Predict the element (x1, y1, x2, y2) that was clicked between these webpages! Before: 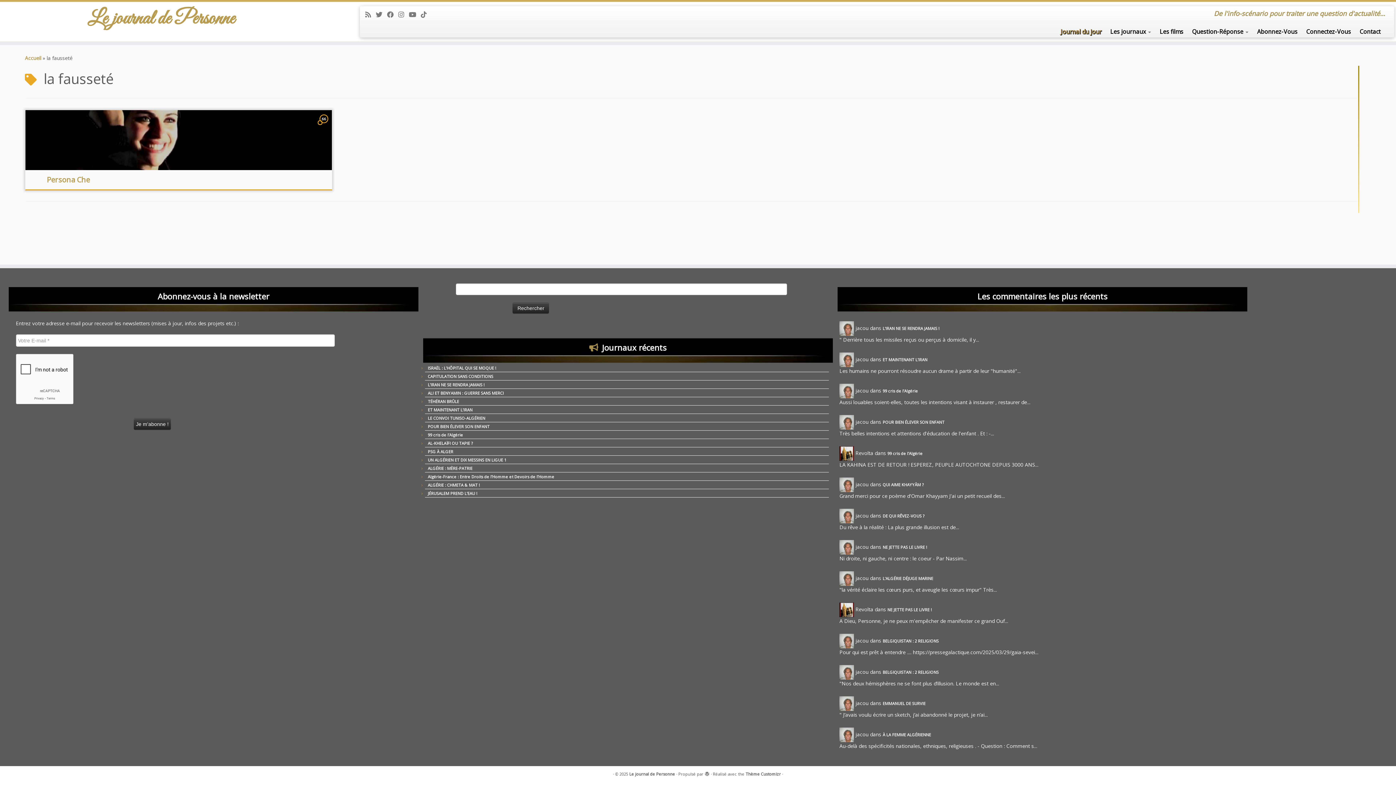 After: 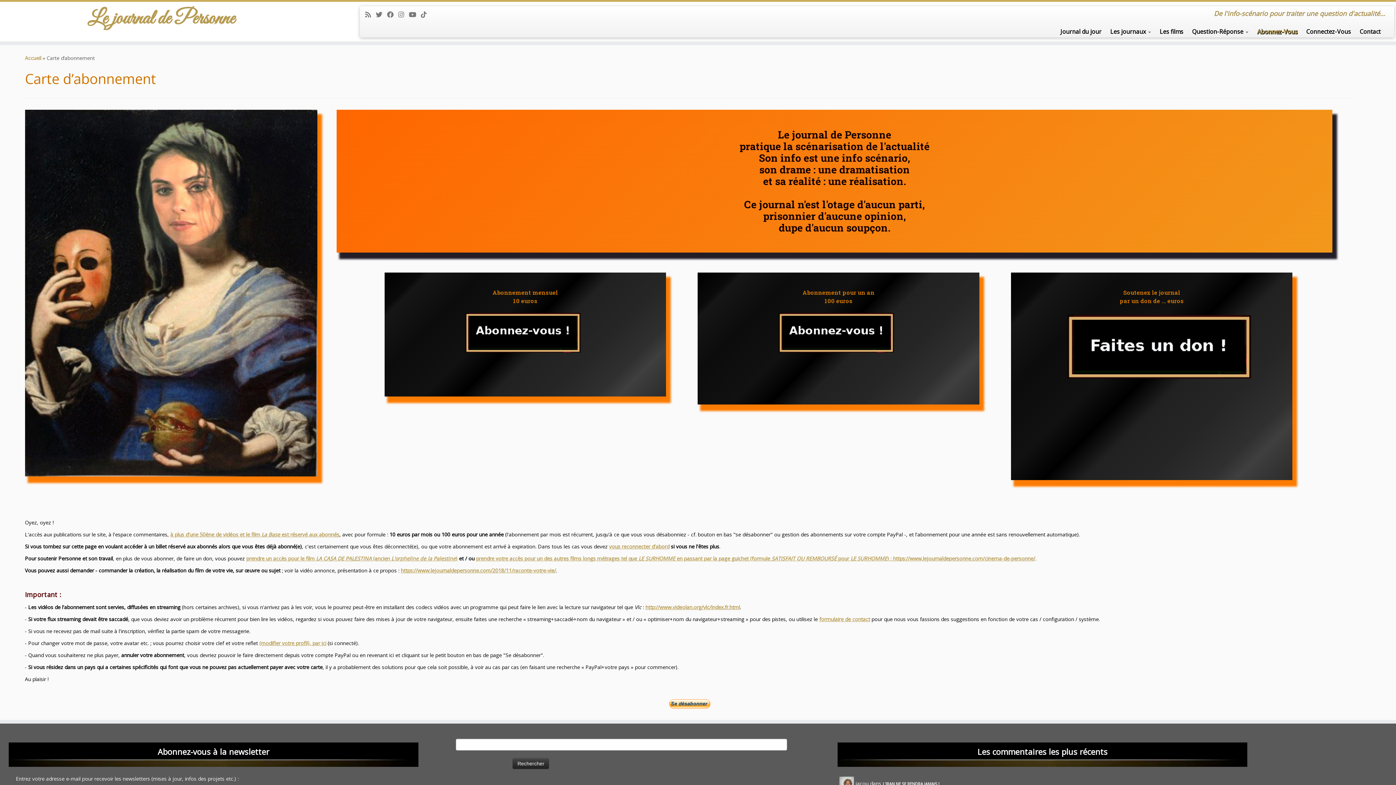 Action: label: Question-Réponse  bbox: (1187, 25, 1253, 37)